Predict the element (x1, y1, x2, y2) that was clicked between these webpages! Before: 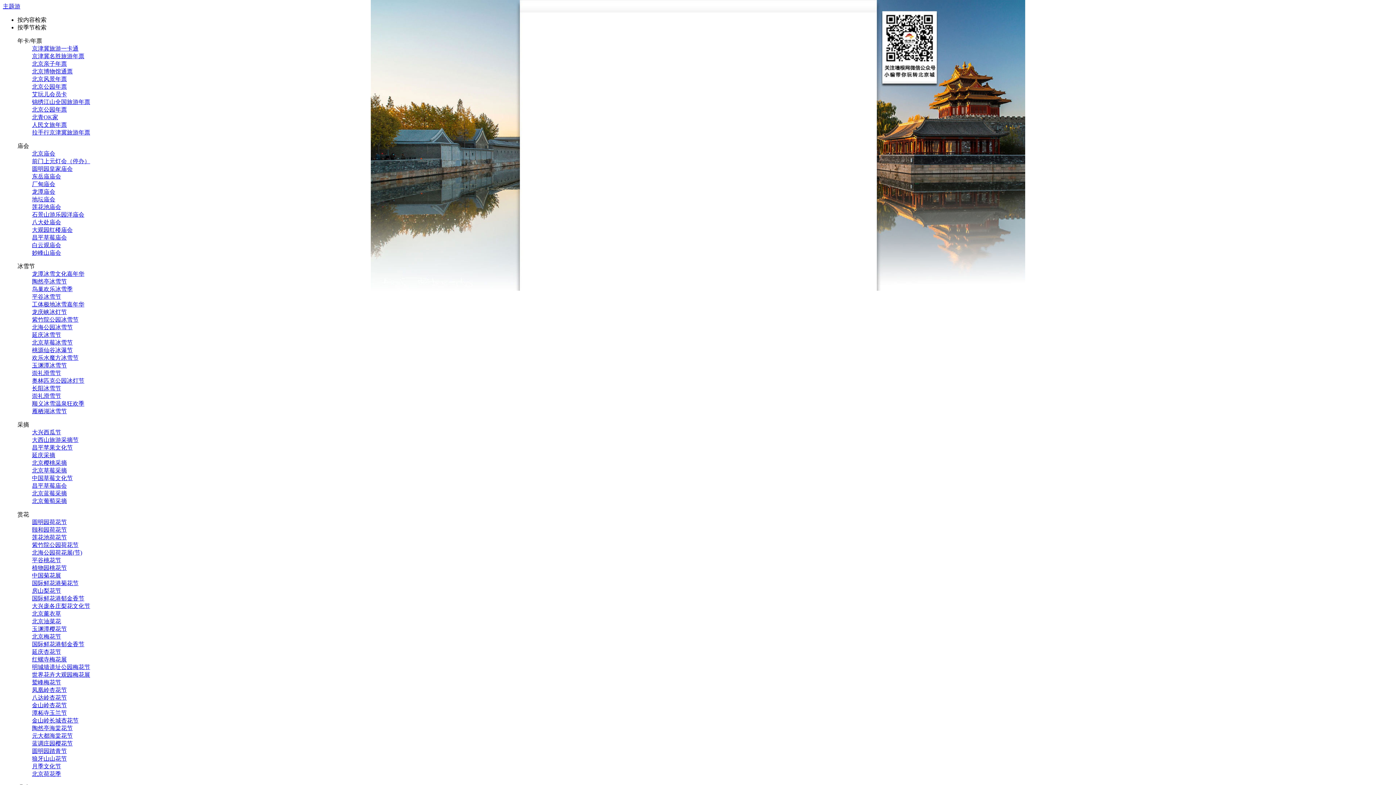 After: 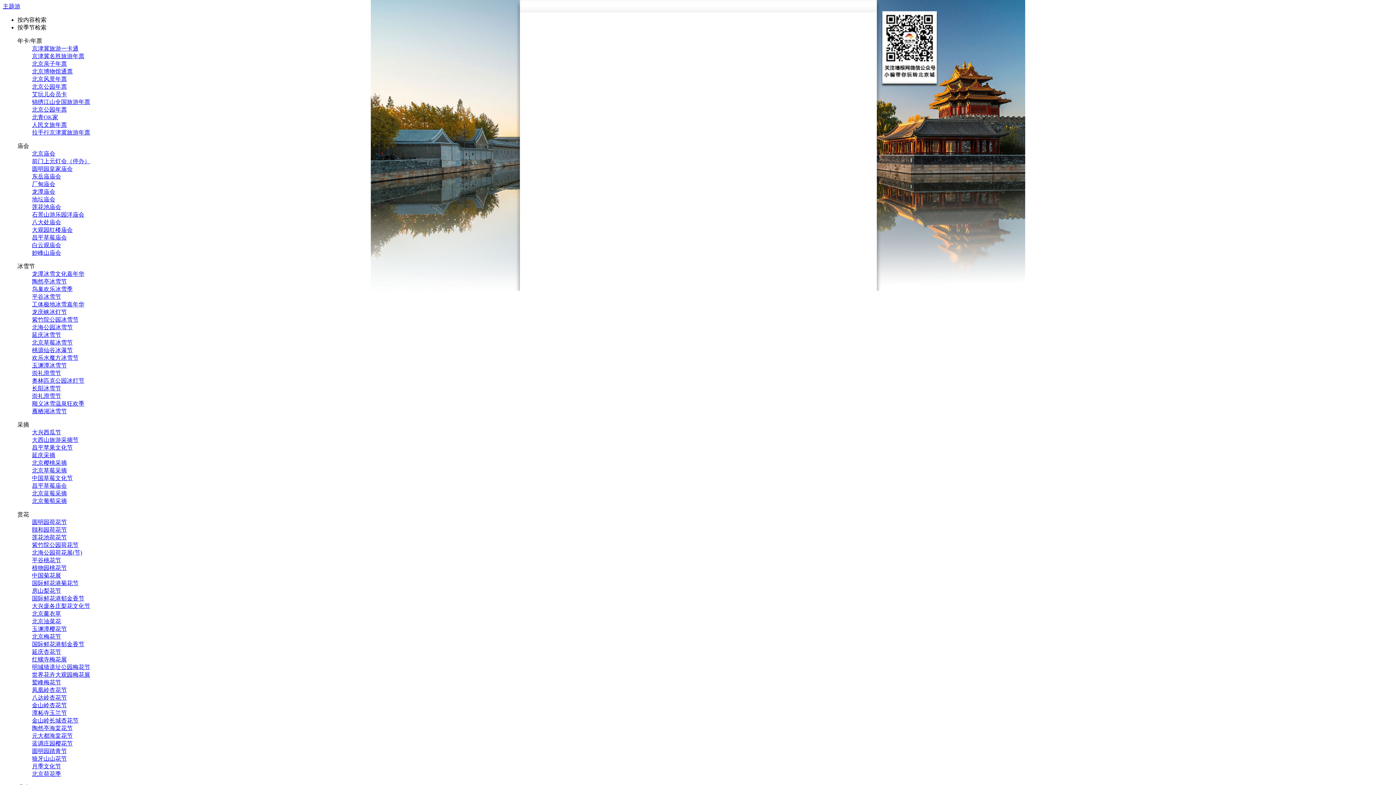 Action: bbox: (32, 542, 78, 548) label: 紫竹院公园荷花节